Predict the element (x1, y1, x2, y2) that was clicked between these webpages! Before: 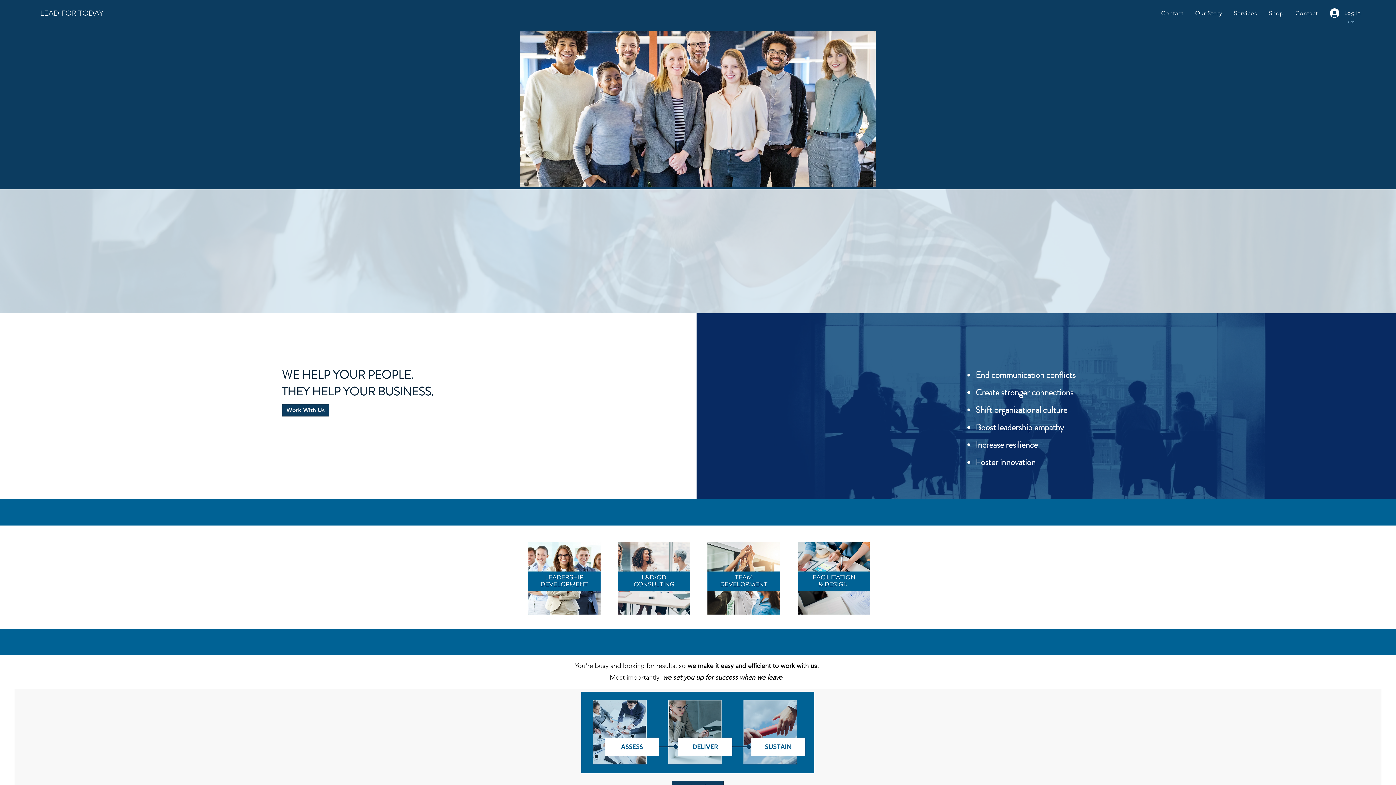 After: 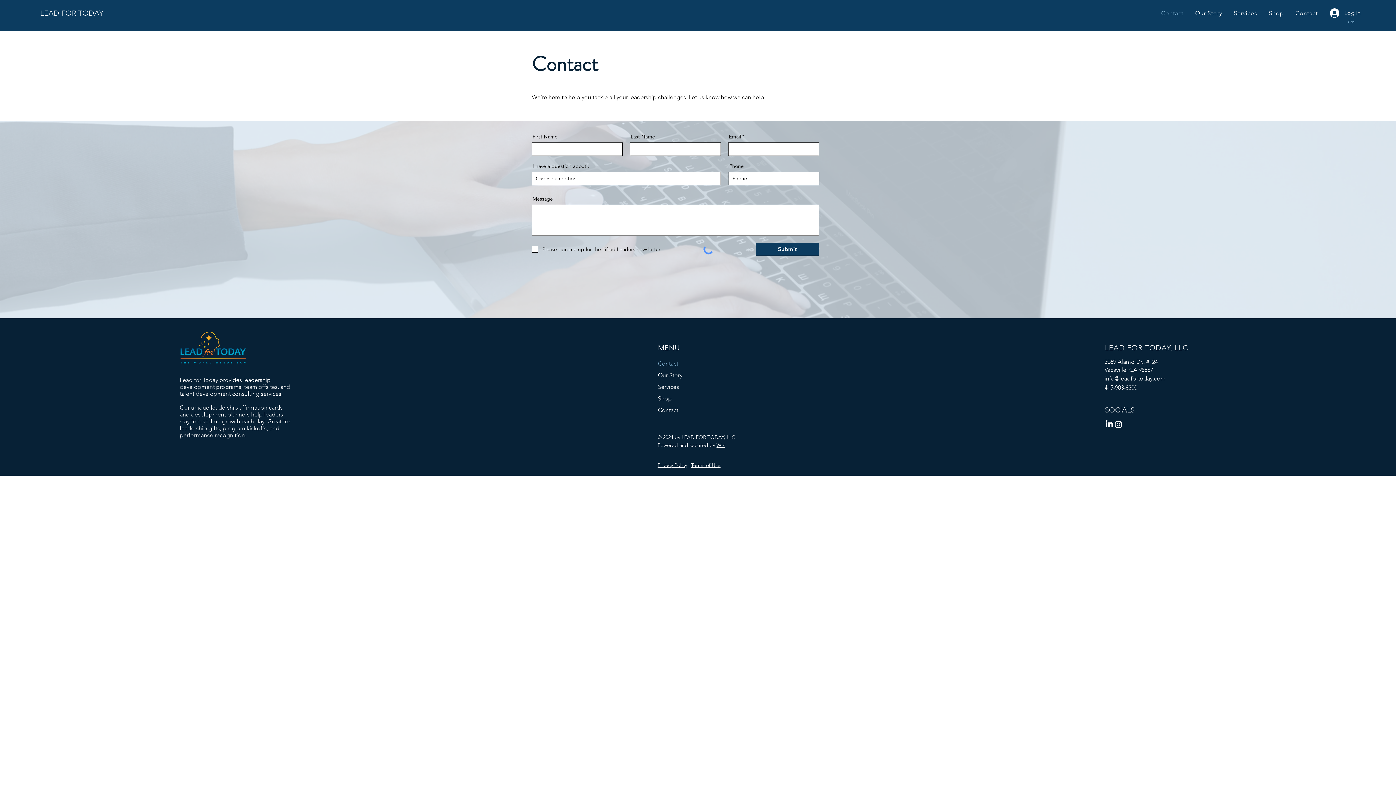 Action: label: Contact bbox: (1157, 6, 1188, 20)